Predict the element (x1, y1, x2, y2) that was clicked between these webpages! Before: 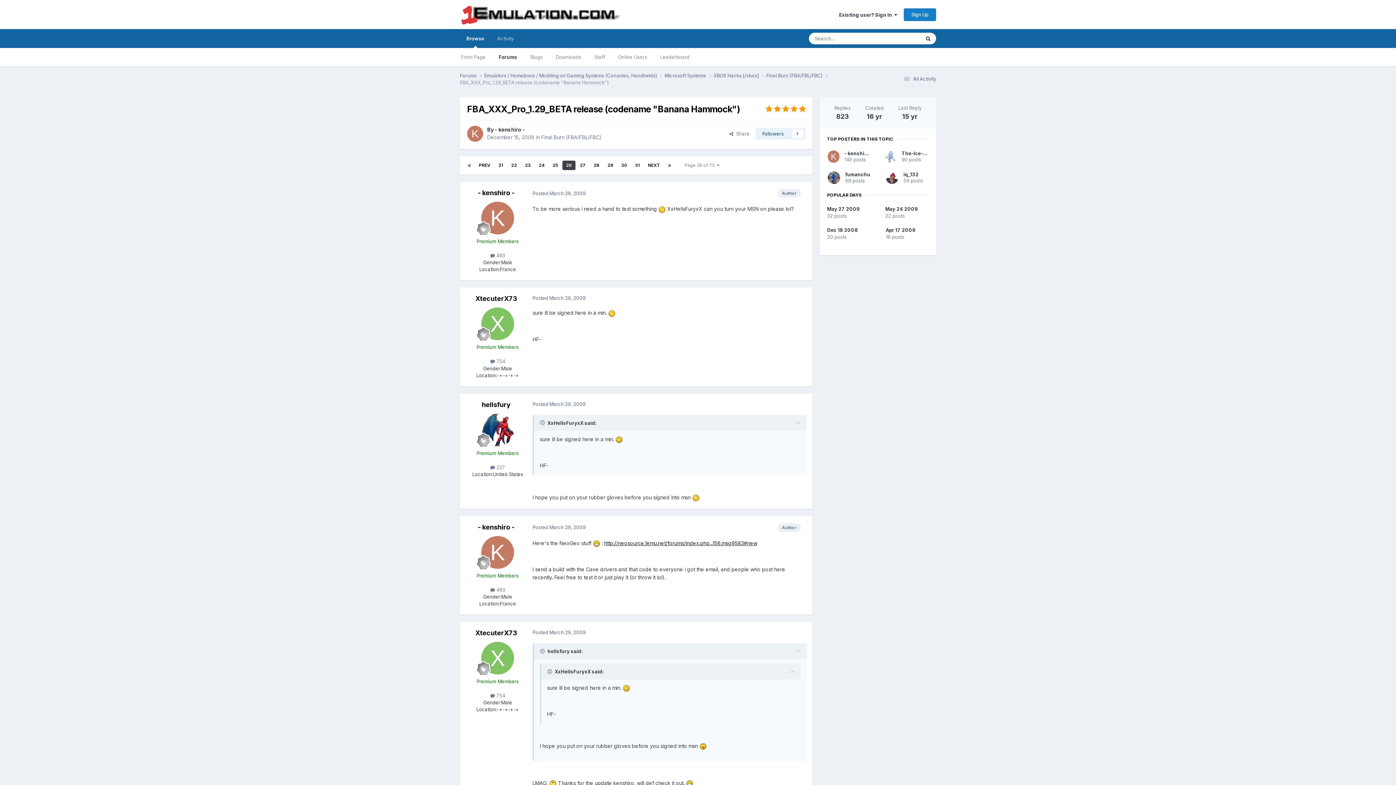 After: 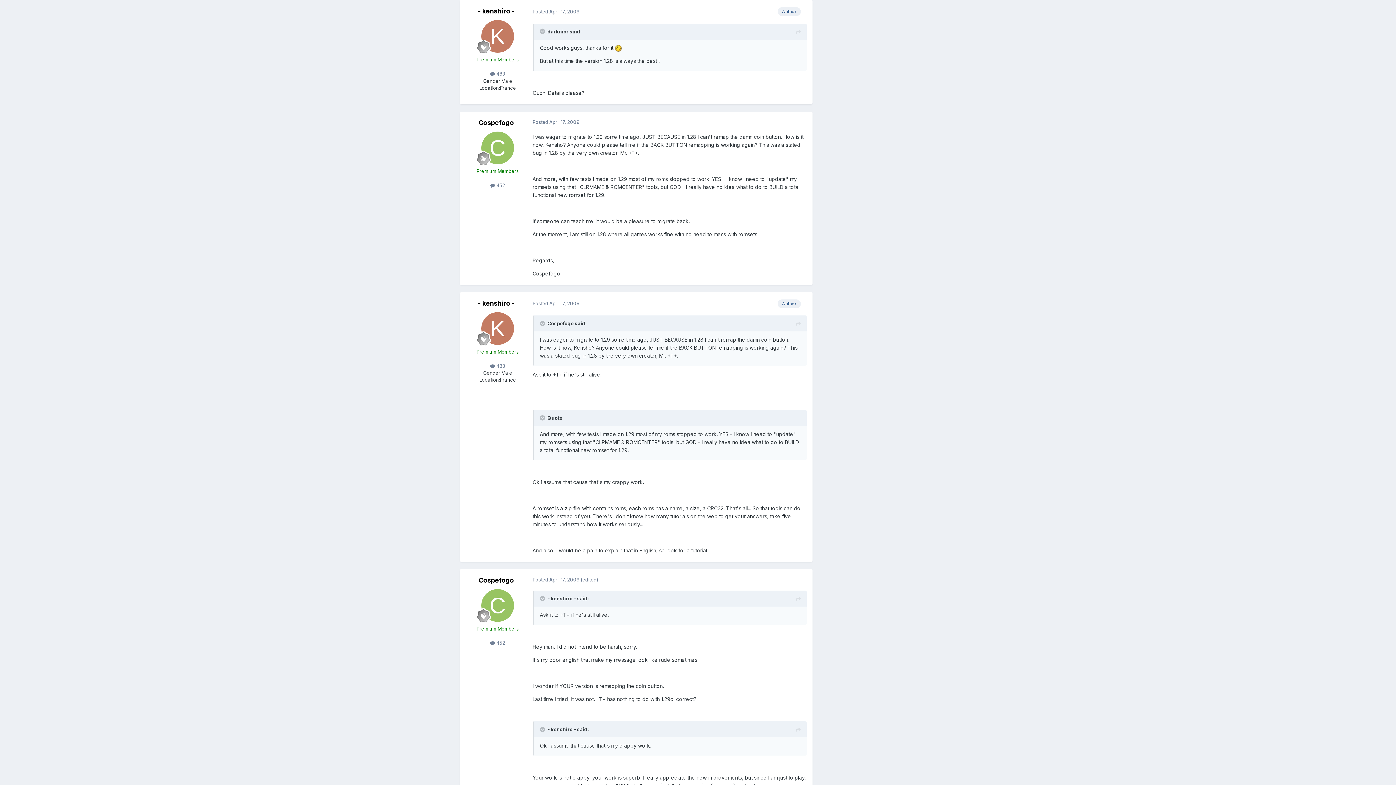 Action: bbox: (886, 226, 929, 240) label: Apr 17 2009

16 posts